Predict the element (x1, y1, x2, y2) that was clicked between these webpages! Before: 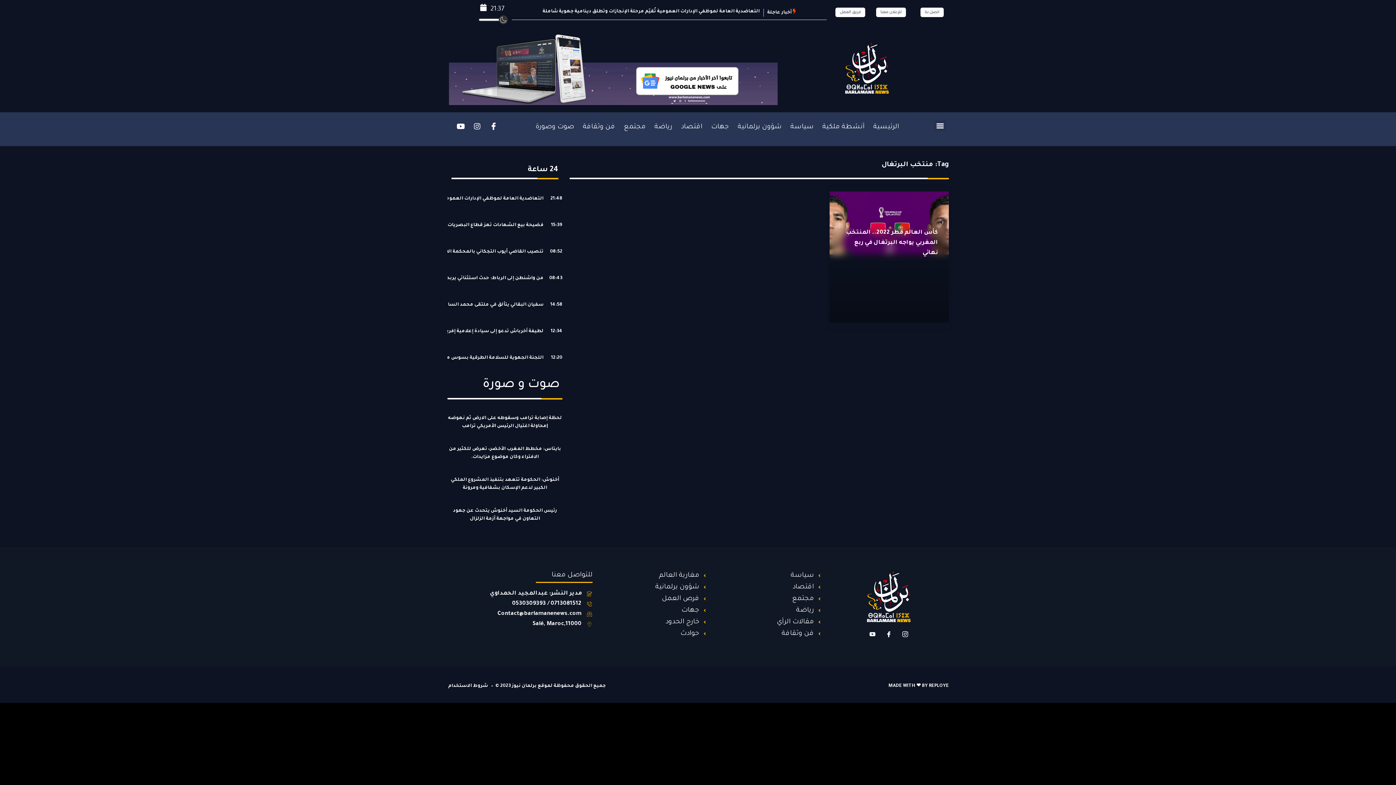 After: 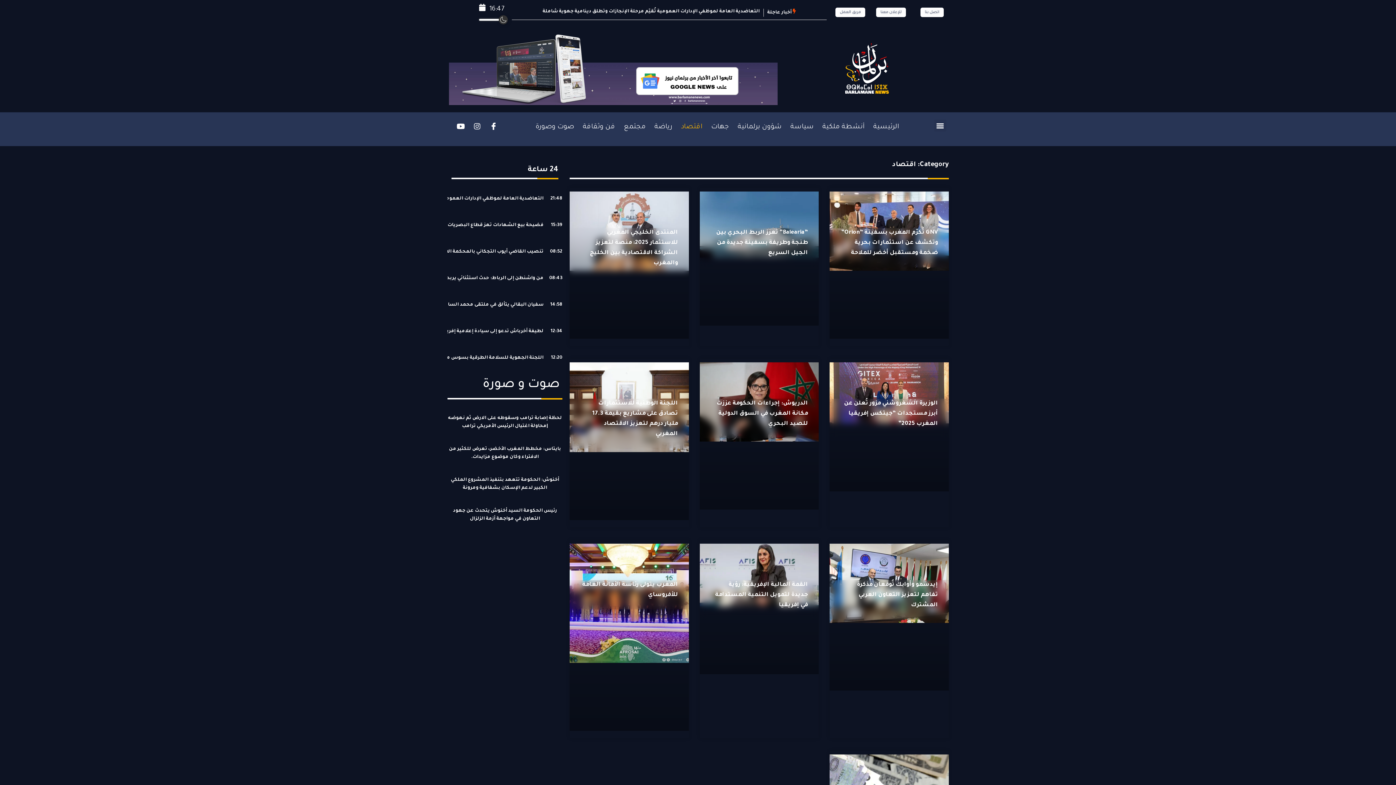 Action: label: اقتصاد bbox: (677, 119, 707, 134)